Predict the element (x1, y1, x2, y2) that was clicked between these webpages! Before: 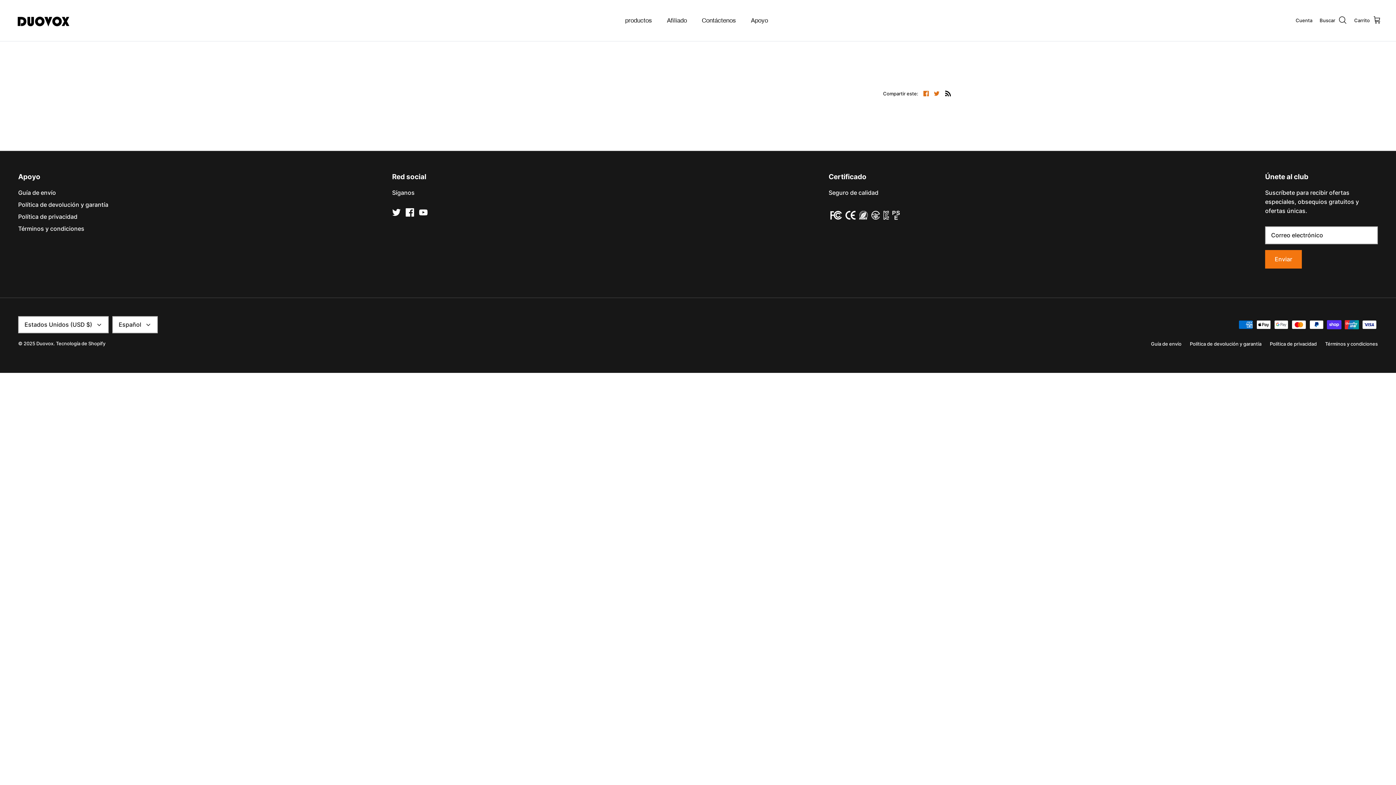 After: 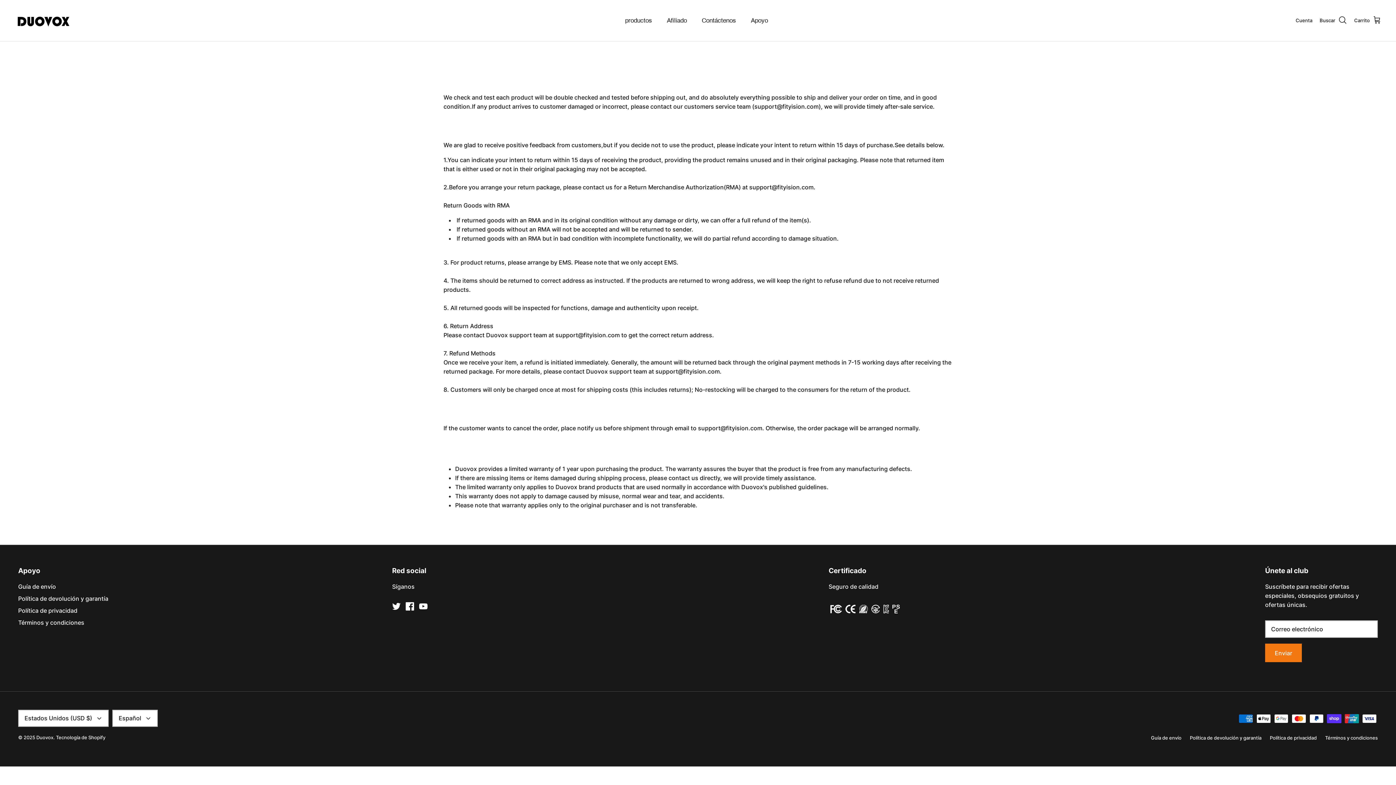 Action: label: Política de devolución y garantía bbox: (1190, 341, 1261, 347)